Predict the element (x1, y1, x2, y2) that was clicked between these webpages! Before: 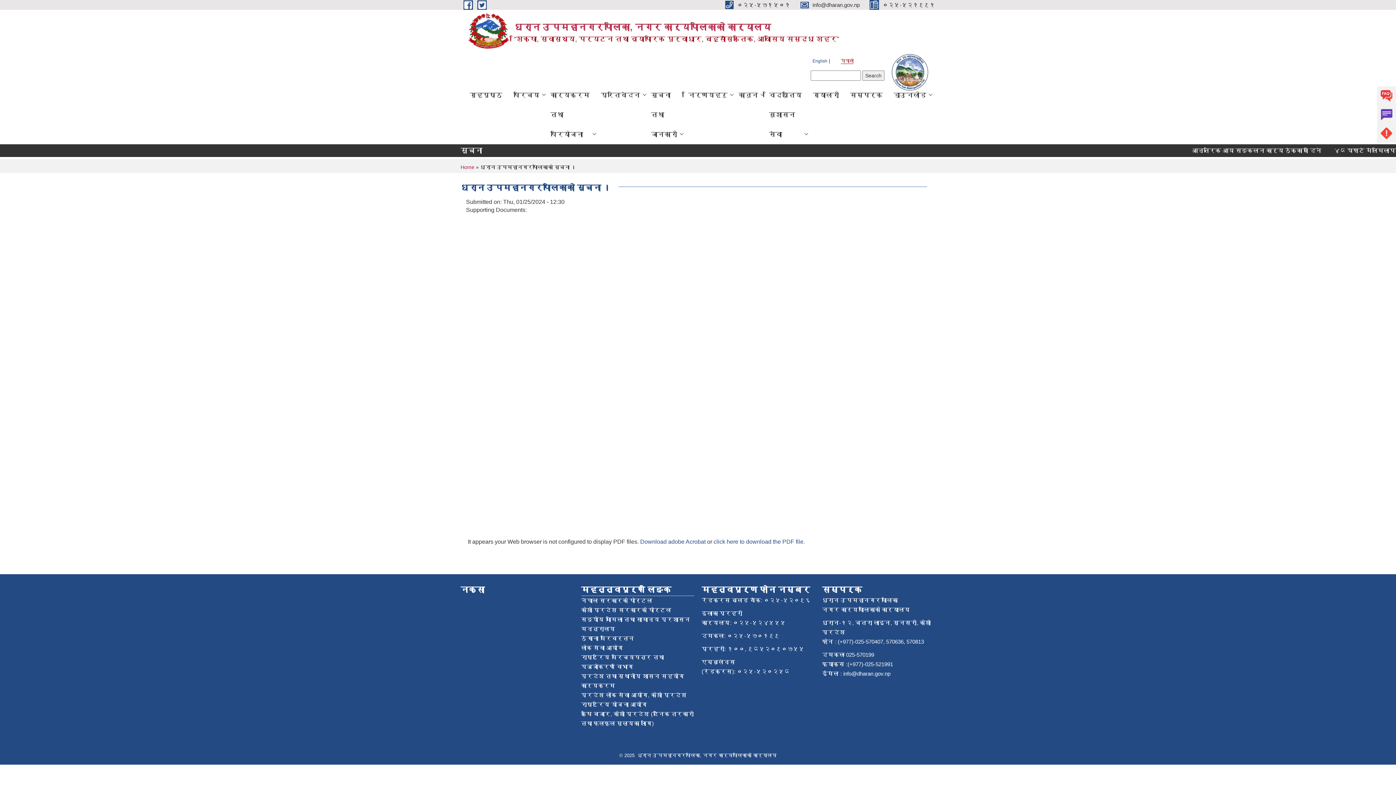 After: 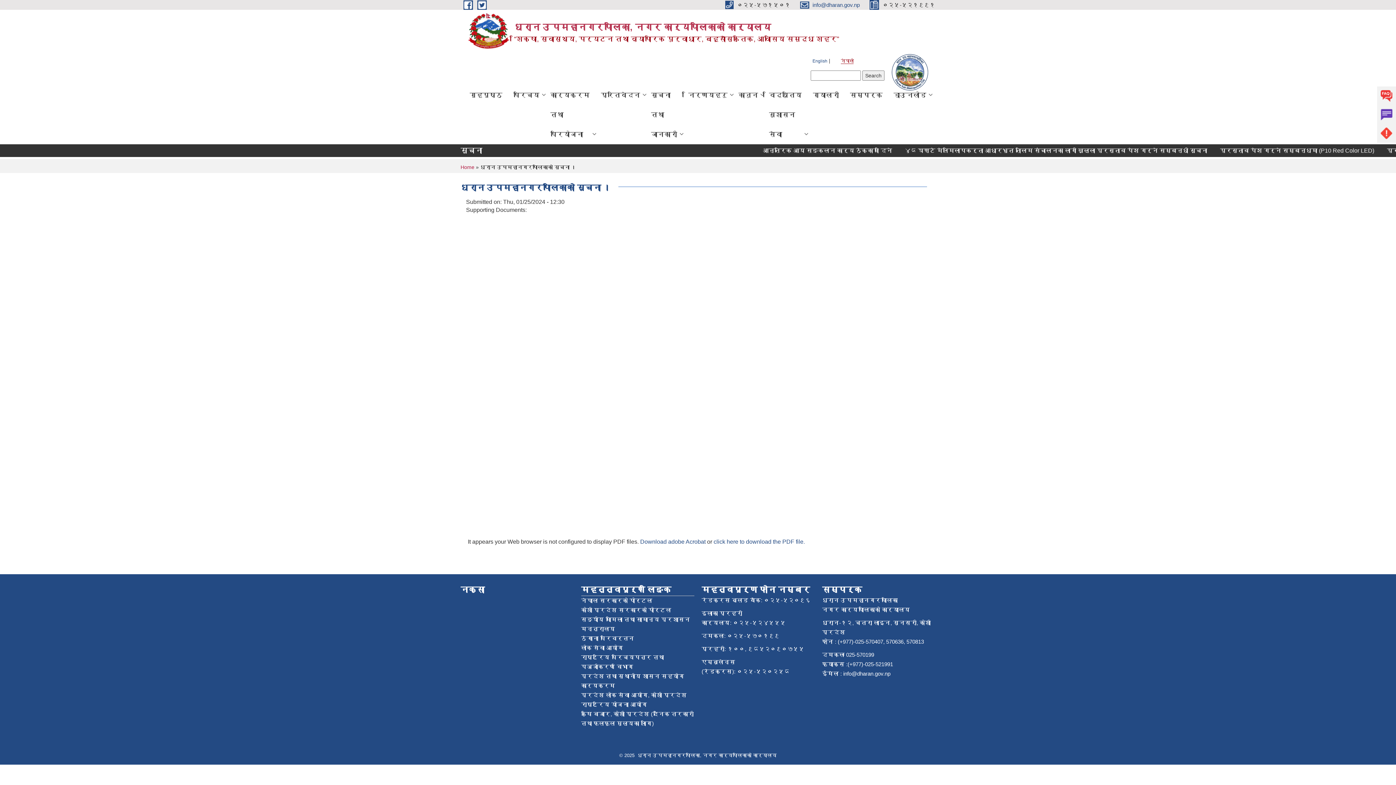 Action: label:  info@dharan.gov.np  bbox: (800, 1, 861, 7)